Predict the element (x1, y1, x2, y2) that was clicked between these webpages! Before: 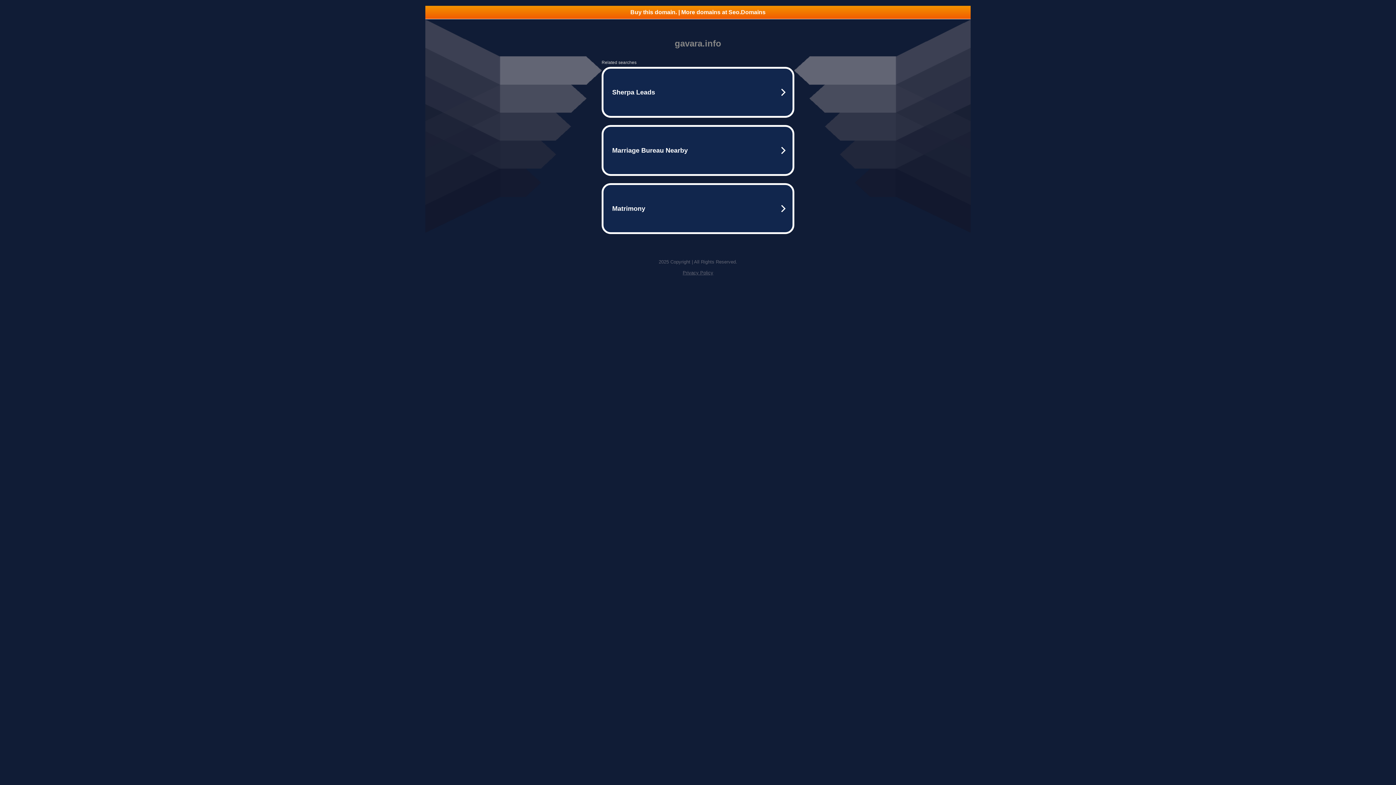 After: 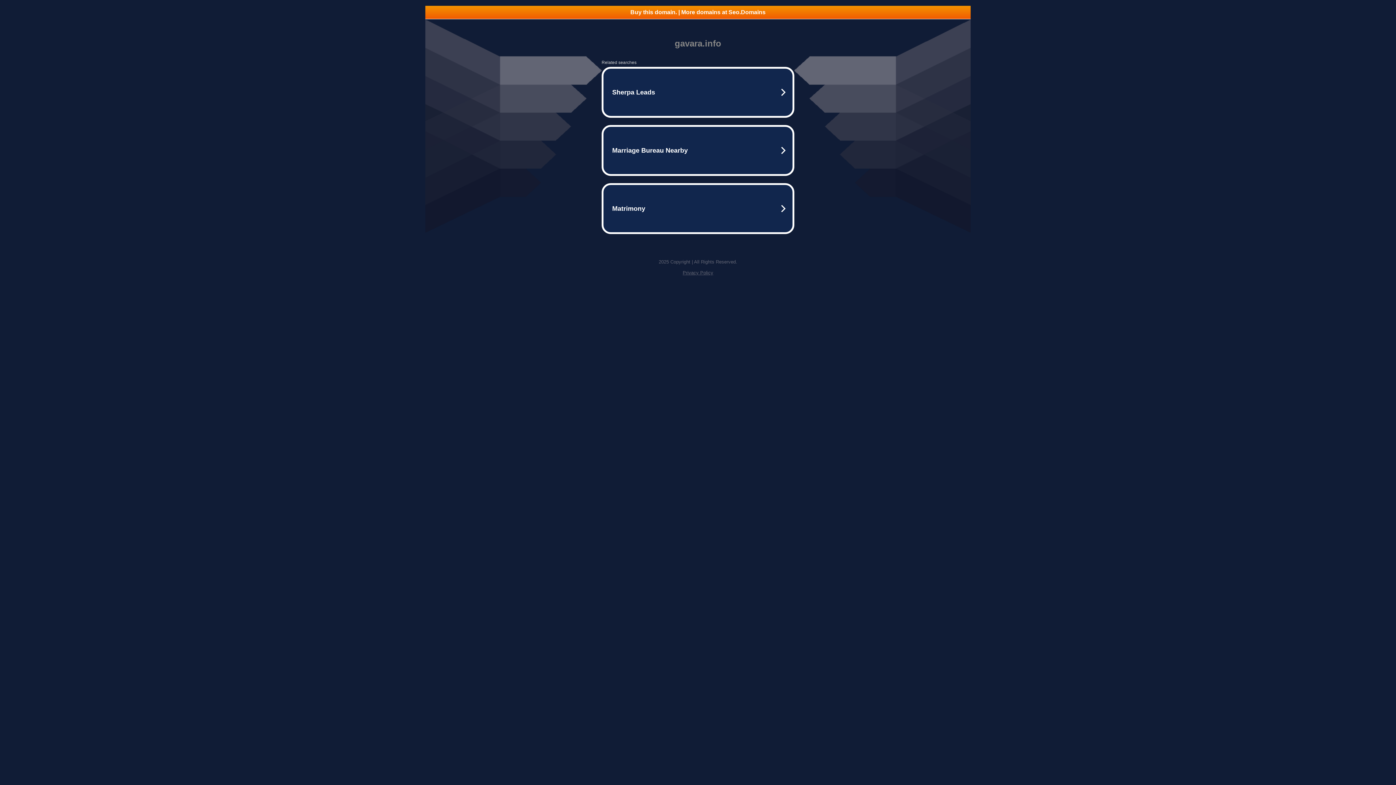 Action: label: Buy this domain. | More domains at Seo.Domains bbox: (425, 5, 970, 18)